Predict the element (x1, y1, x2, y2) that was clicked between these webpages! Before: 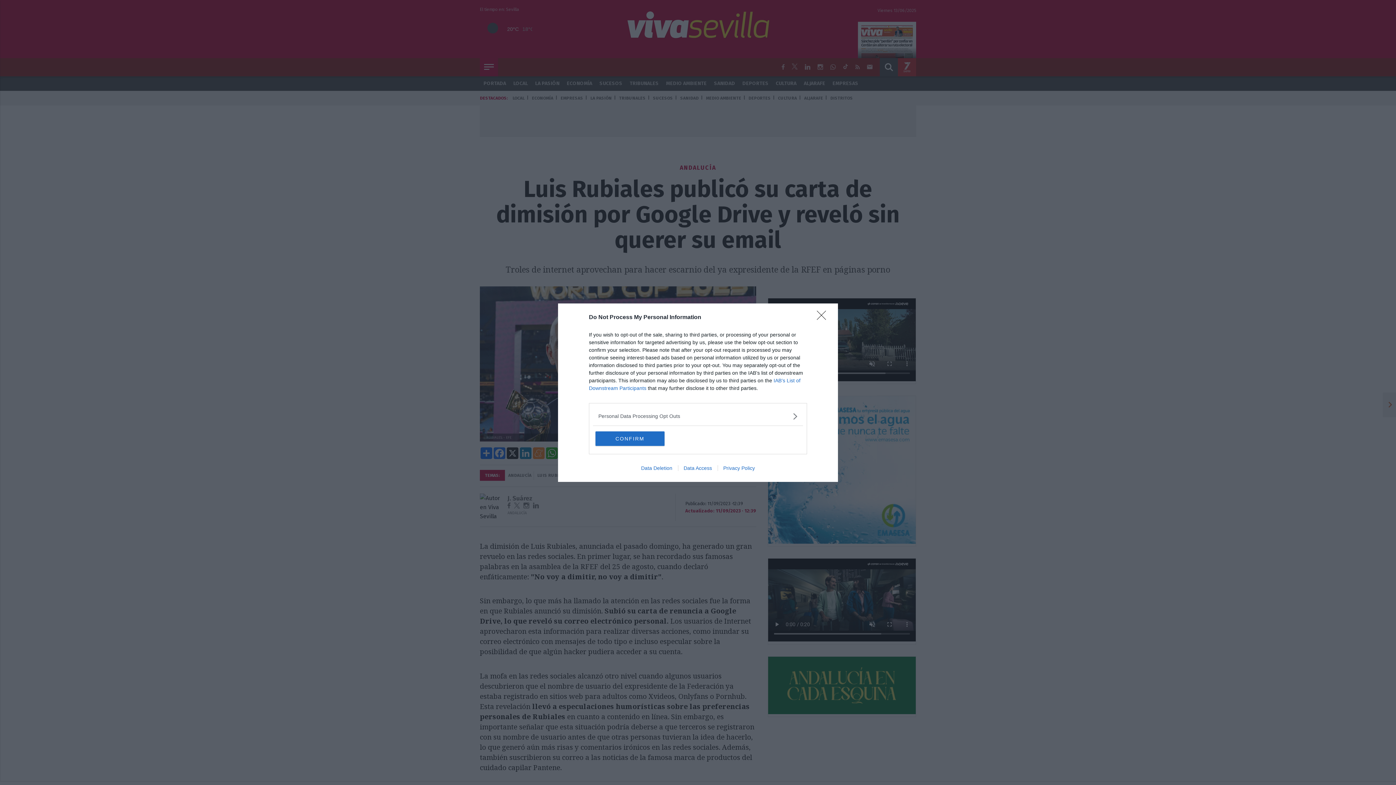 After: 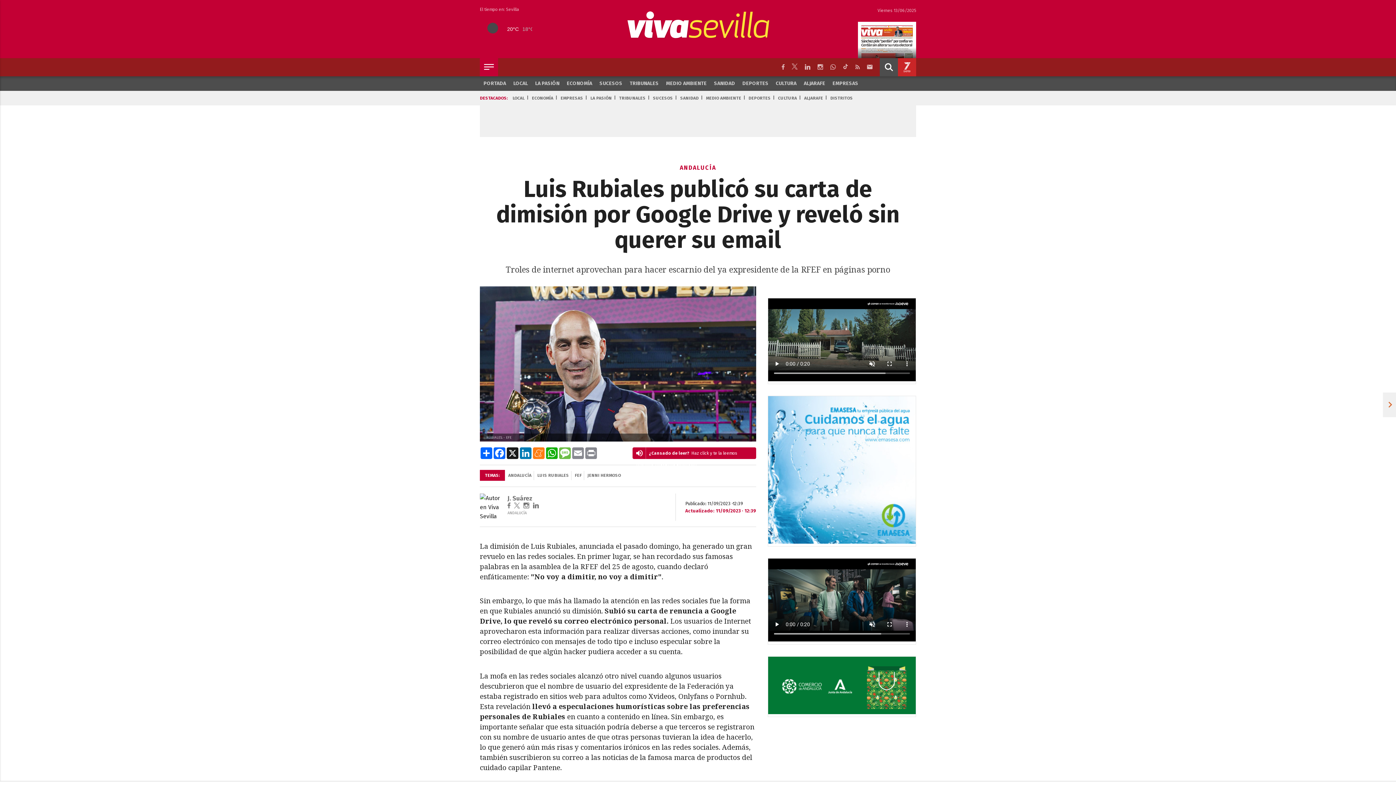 Action: bbox: (817, 310, 830, 324) label: Close